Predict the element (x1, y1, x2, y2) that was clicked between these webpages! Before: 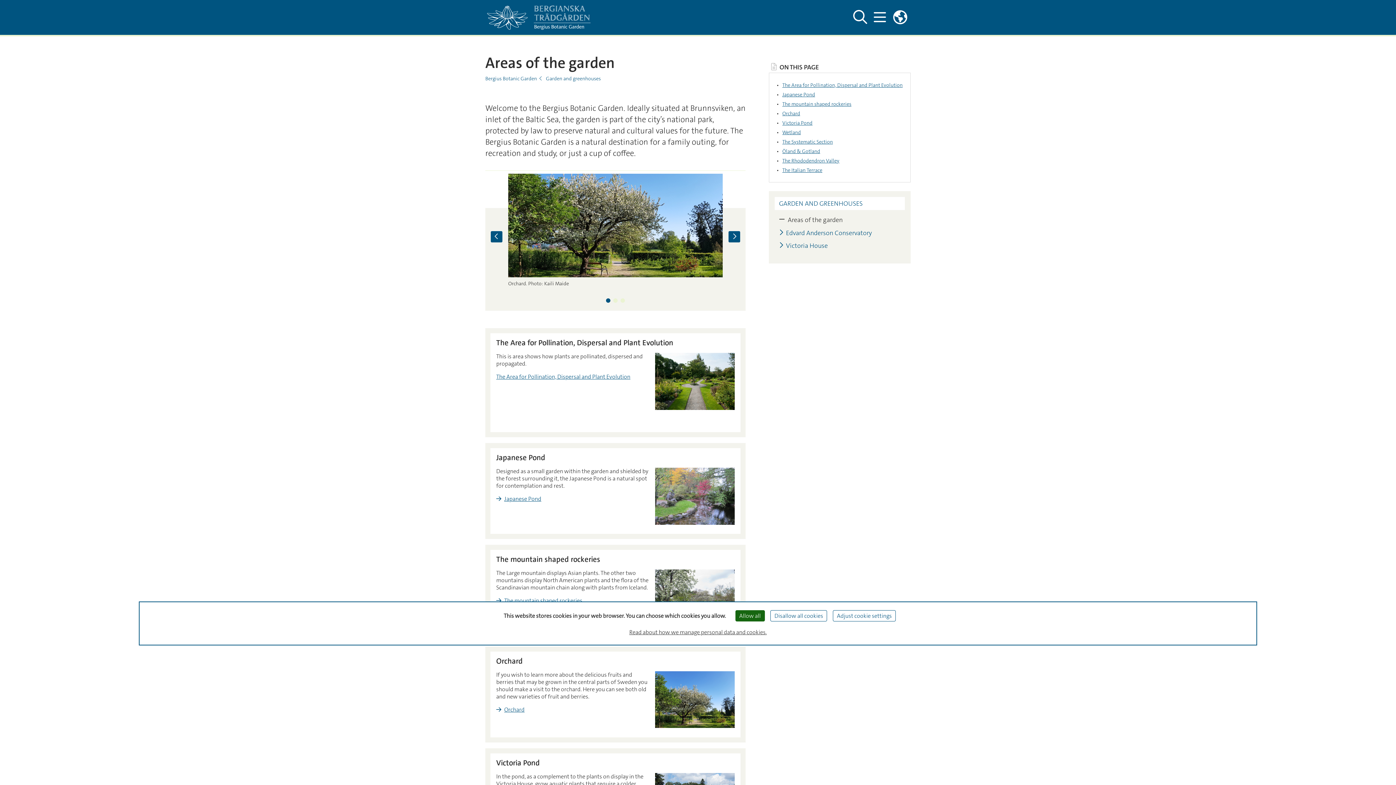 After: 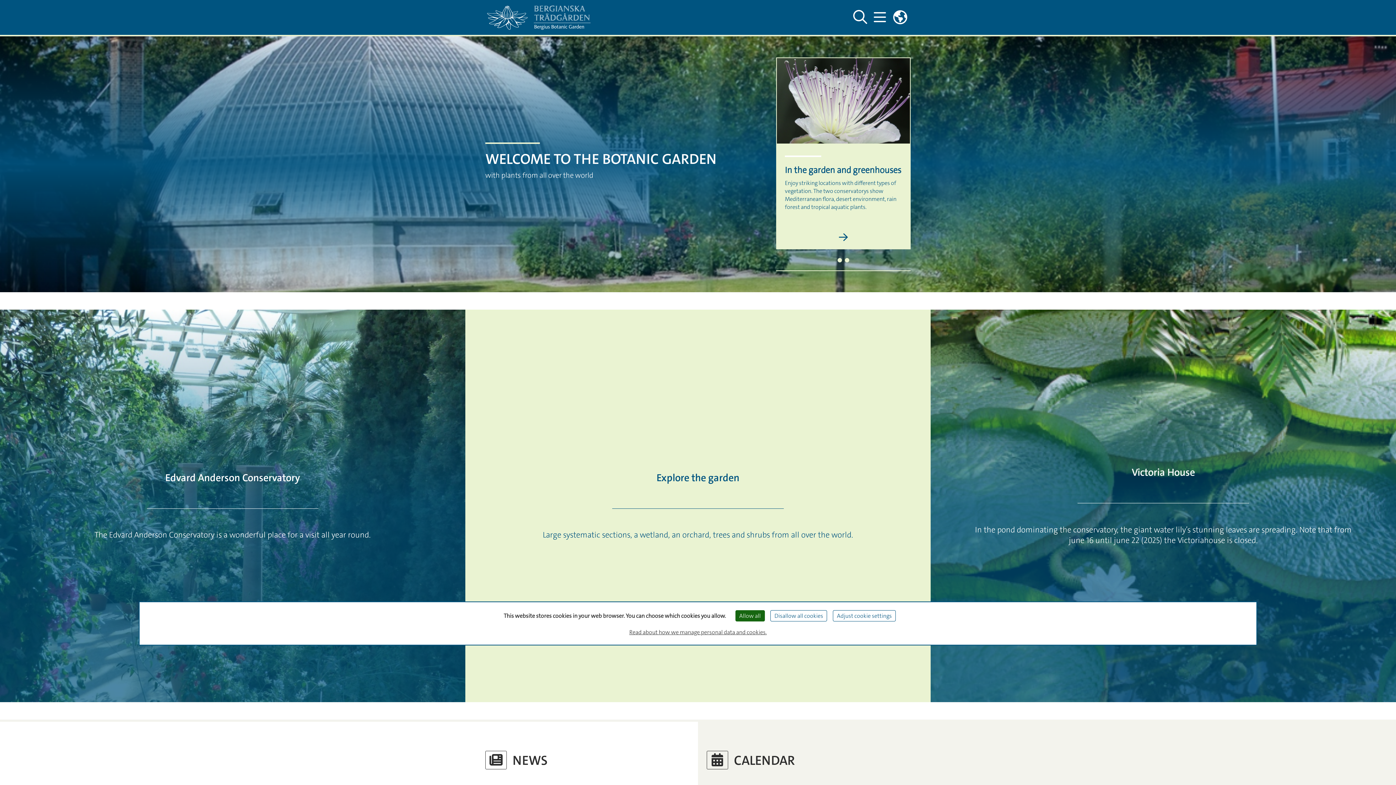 Action: bbox: (485, 1, 600, 33)